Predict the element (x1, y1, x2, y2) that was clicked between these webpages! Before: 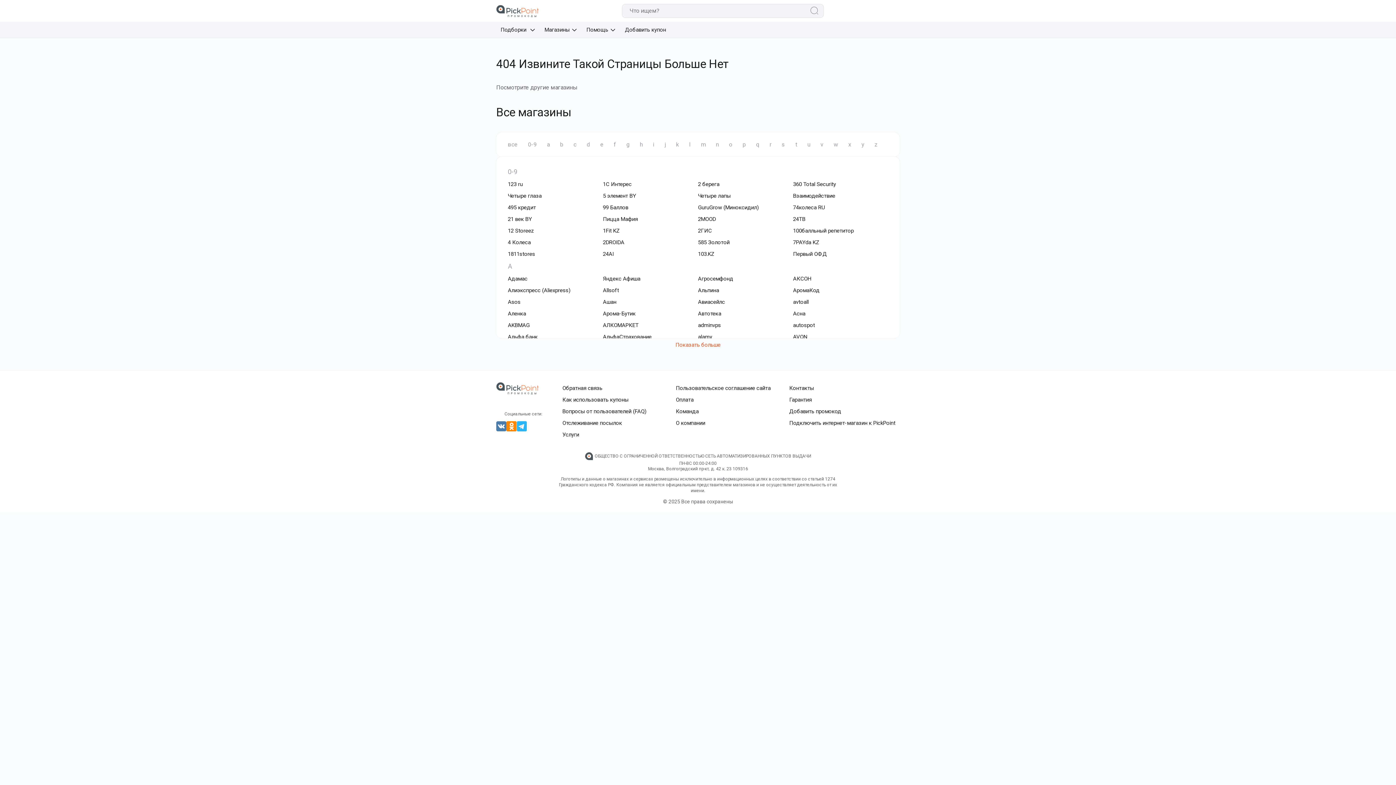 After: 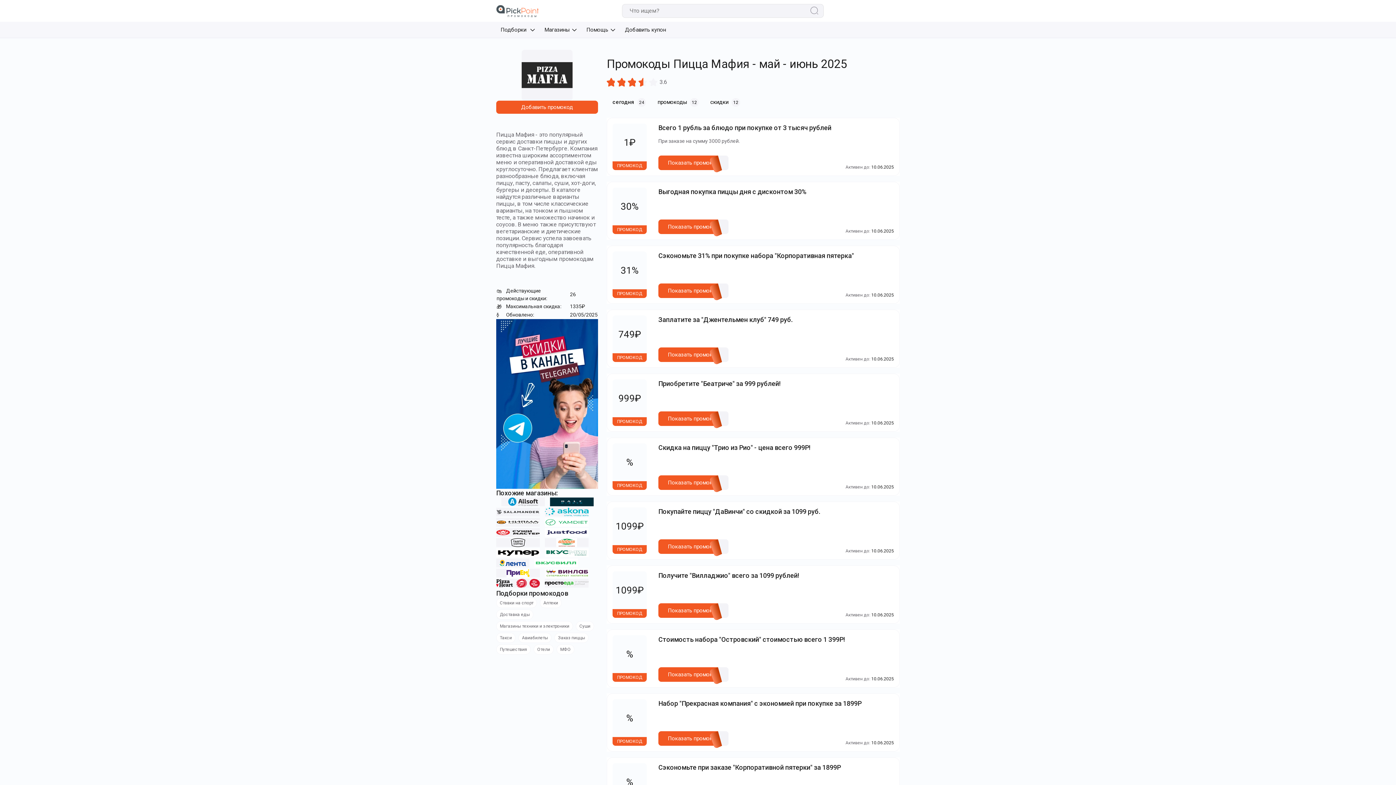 Action: bbox: (603, 213, 698, 225) label: Пицца Мафия